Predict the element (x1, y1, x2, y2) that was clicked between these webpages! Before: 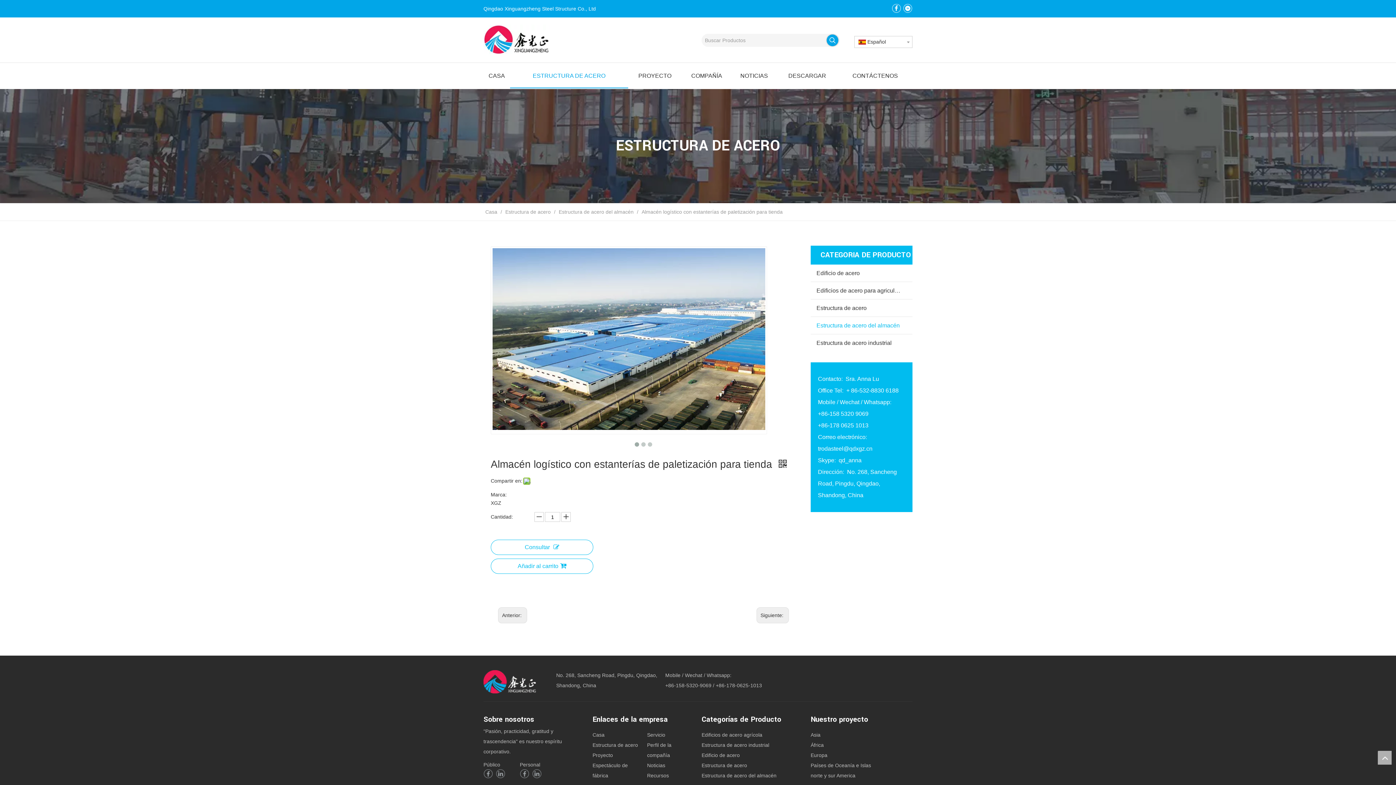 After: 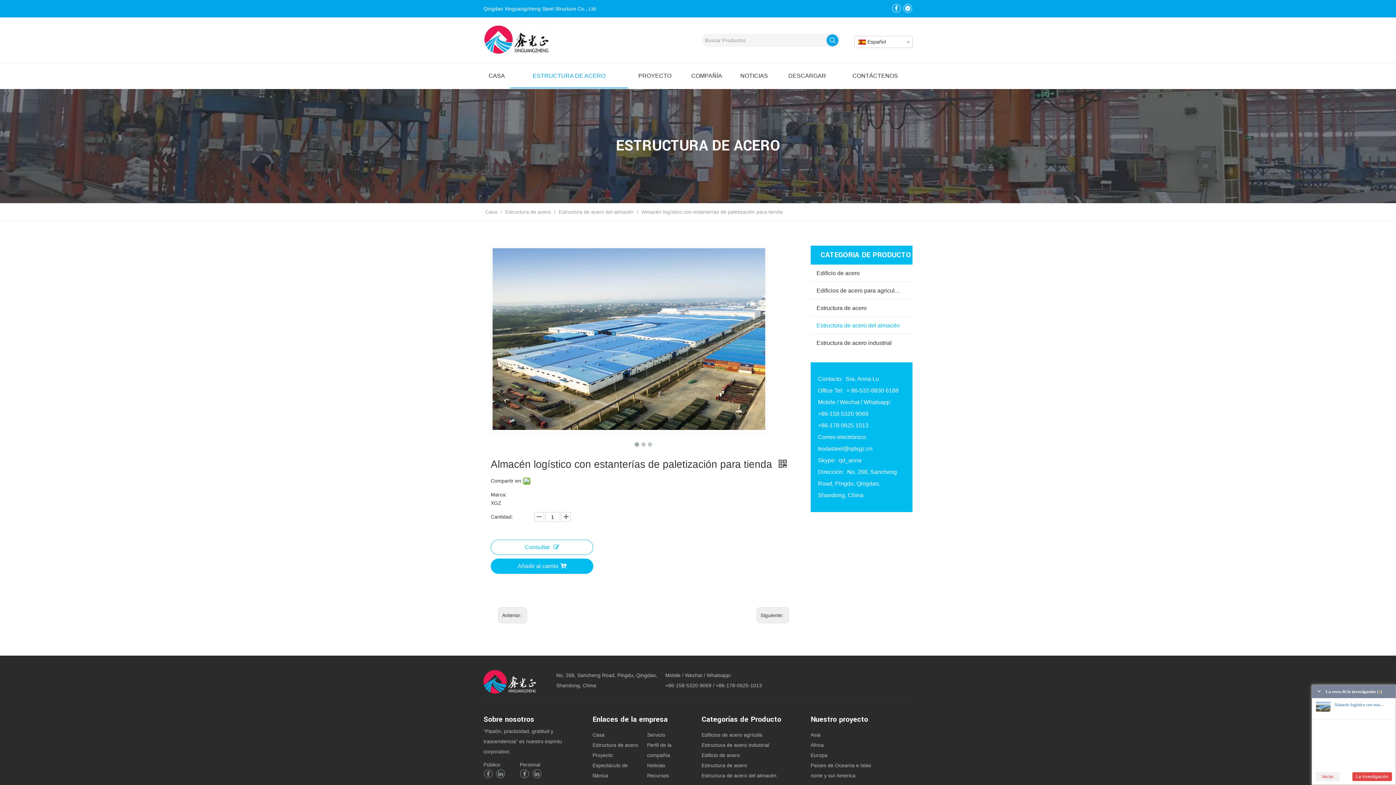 Action: label: Añadir al carrito bbox: (490, 558, 593, 574)